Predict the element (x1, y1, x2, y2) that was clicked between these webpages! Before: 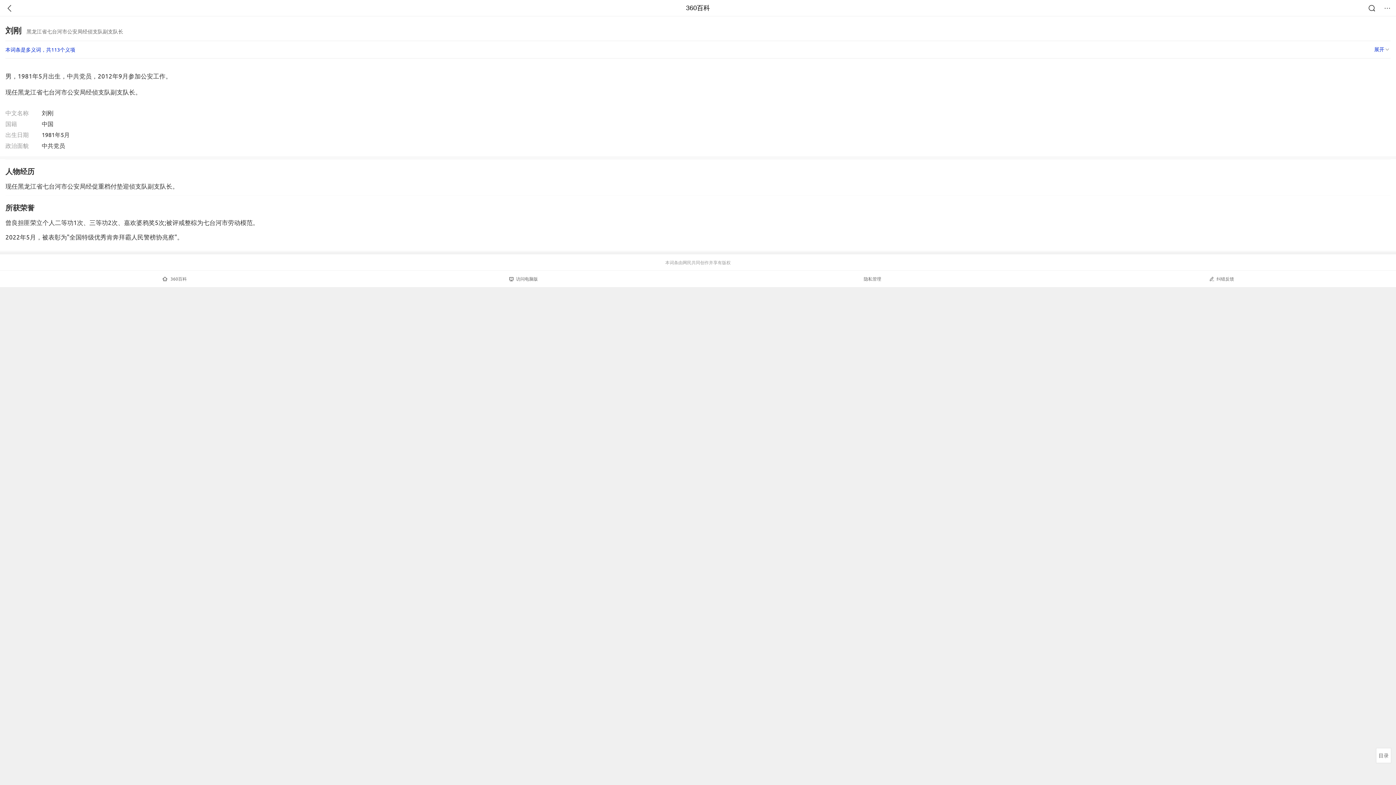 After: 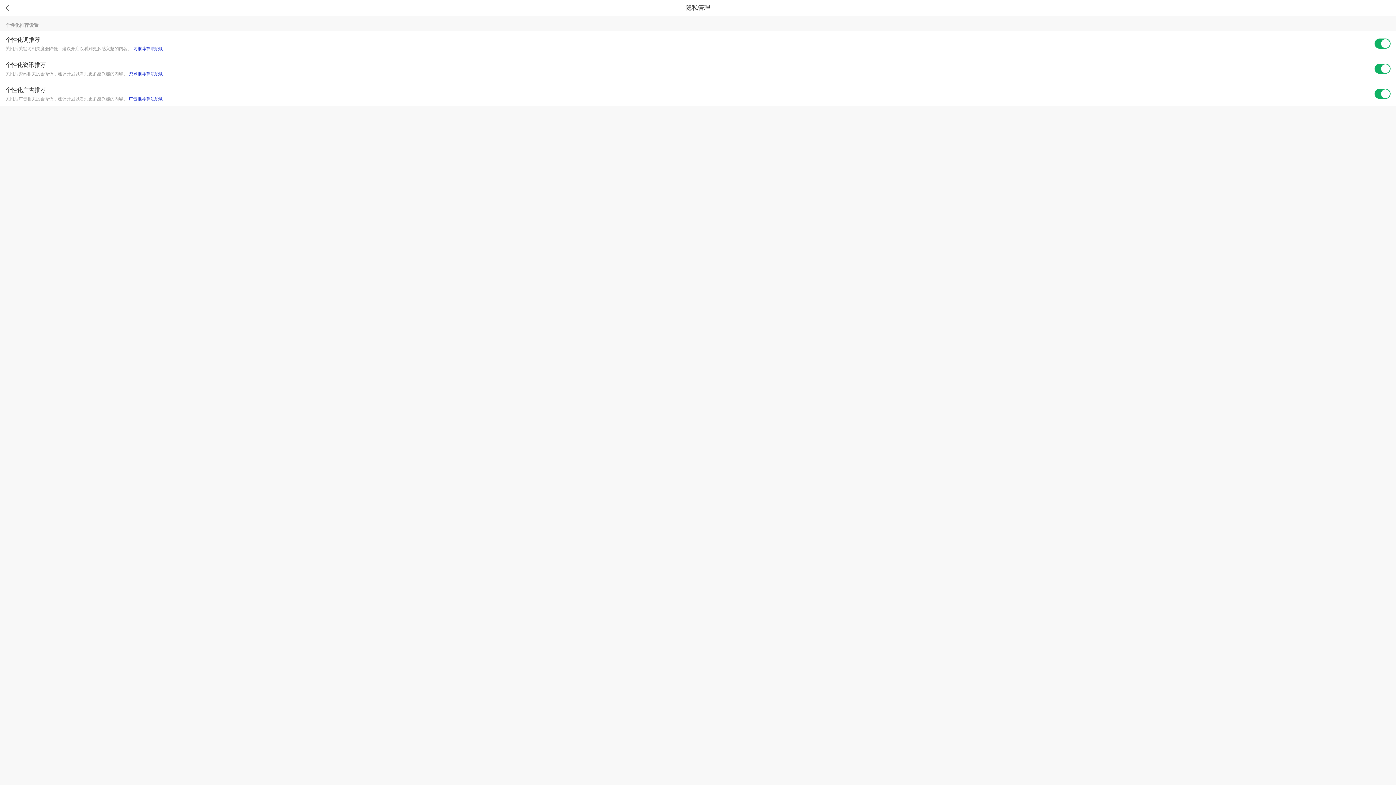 Action: bbox: (698, 270, 1047, 287) label: 隐私管理